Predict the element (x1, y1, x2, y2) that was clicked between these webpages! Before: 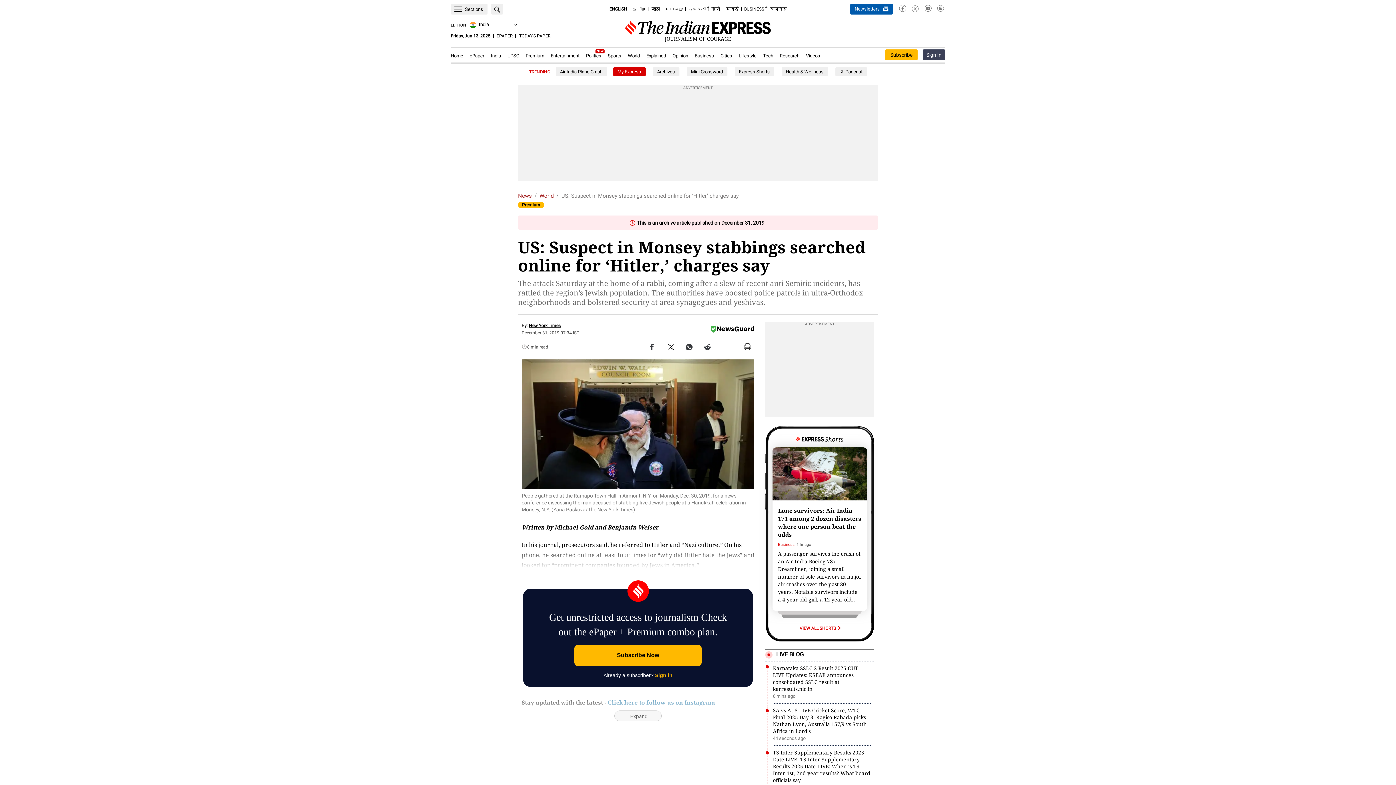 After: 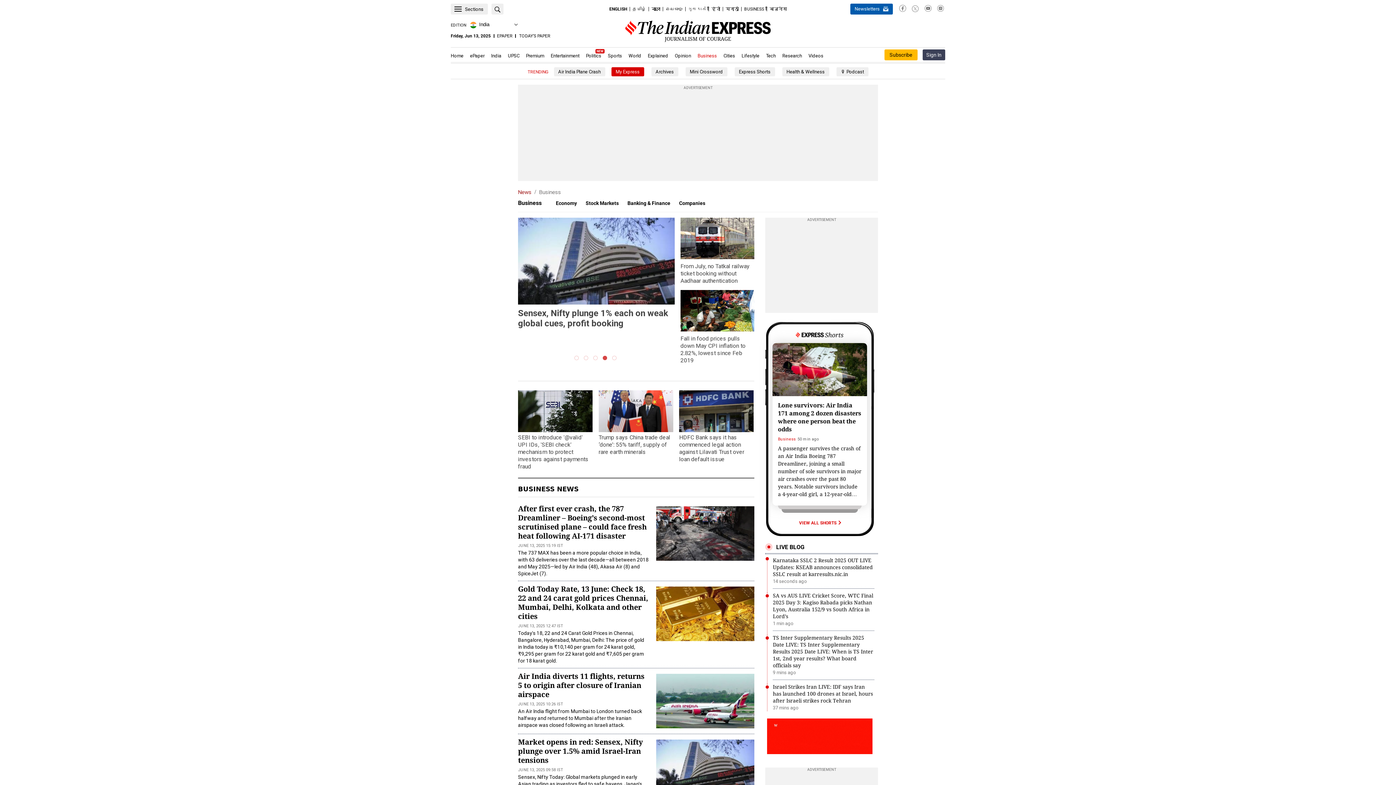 Action: label: Business
.Opens in new window bbox: (691, 47, 717, 64)